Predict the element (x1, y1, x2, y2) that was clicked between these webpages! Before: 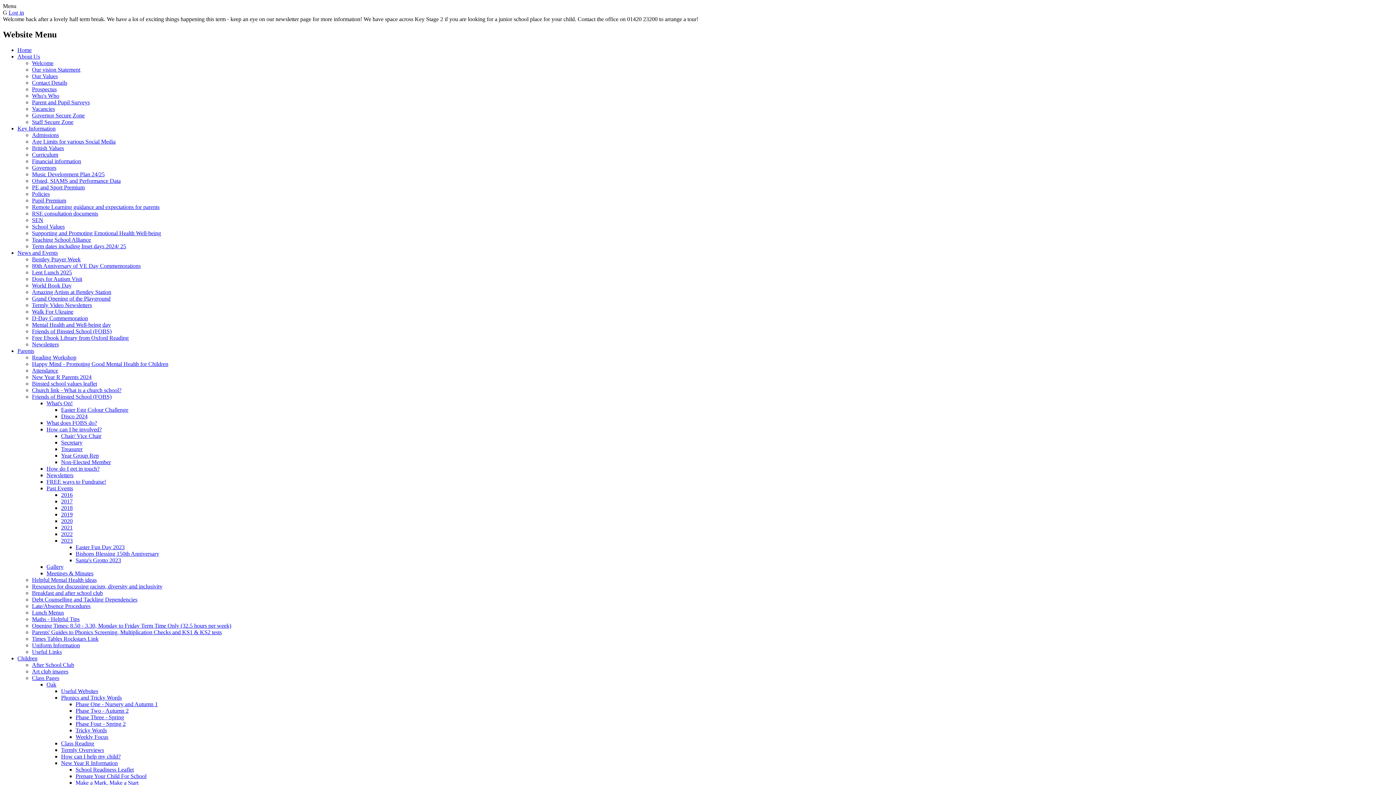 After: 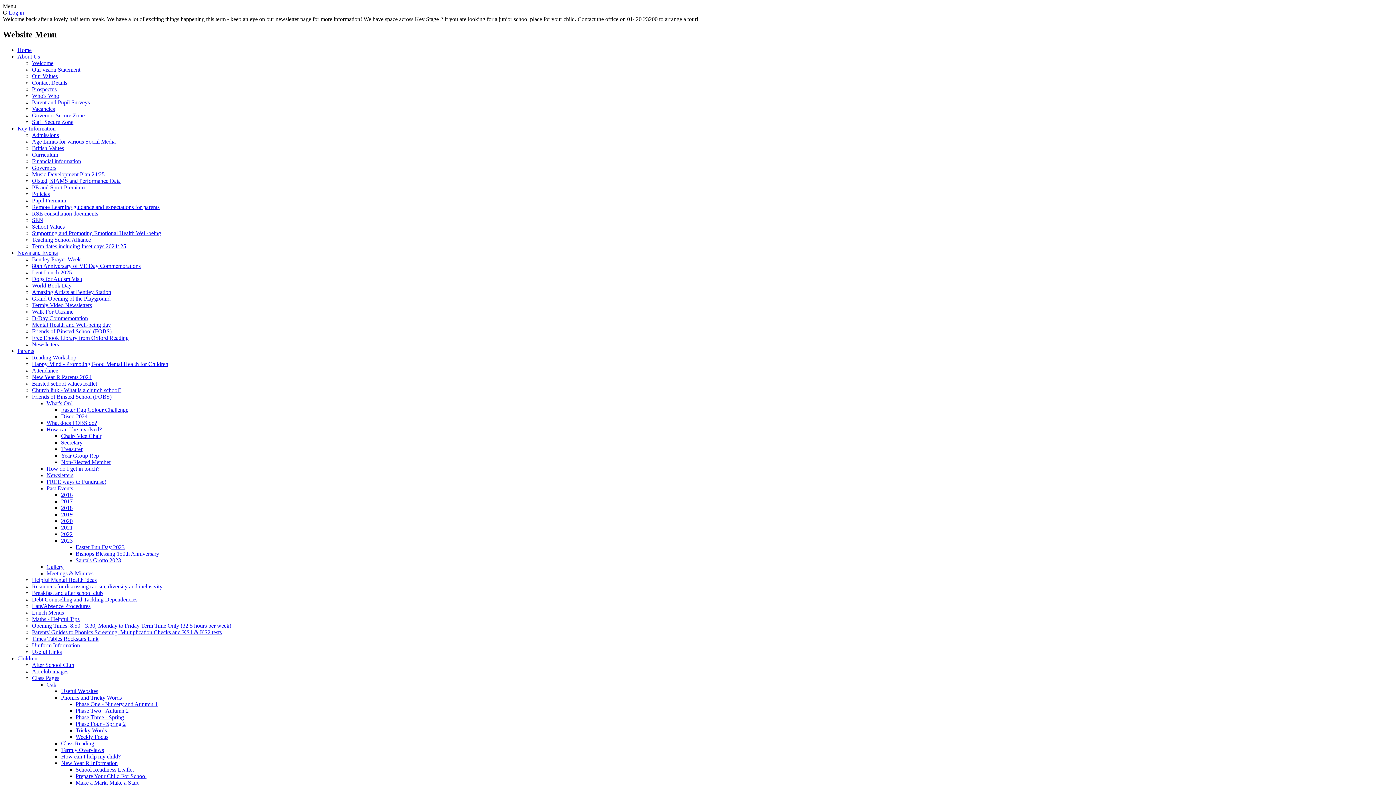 Action: bbox: (32, 380, 97, 386) label: Binsted school values leaflet